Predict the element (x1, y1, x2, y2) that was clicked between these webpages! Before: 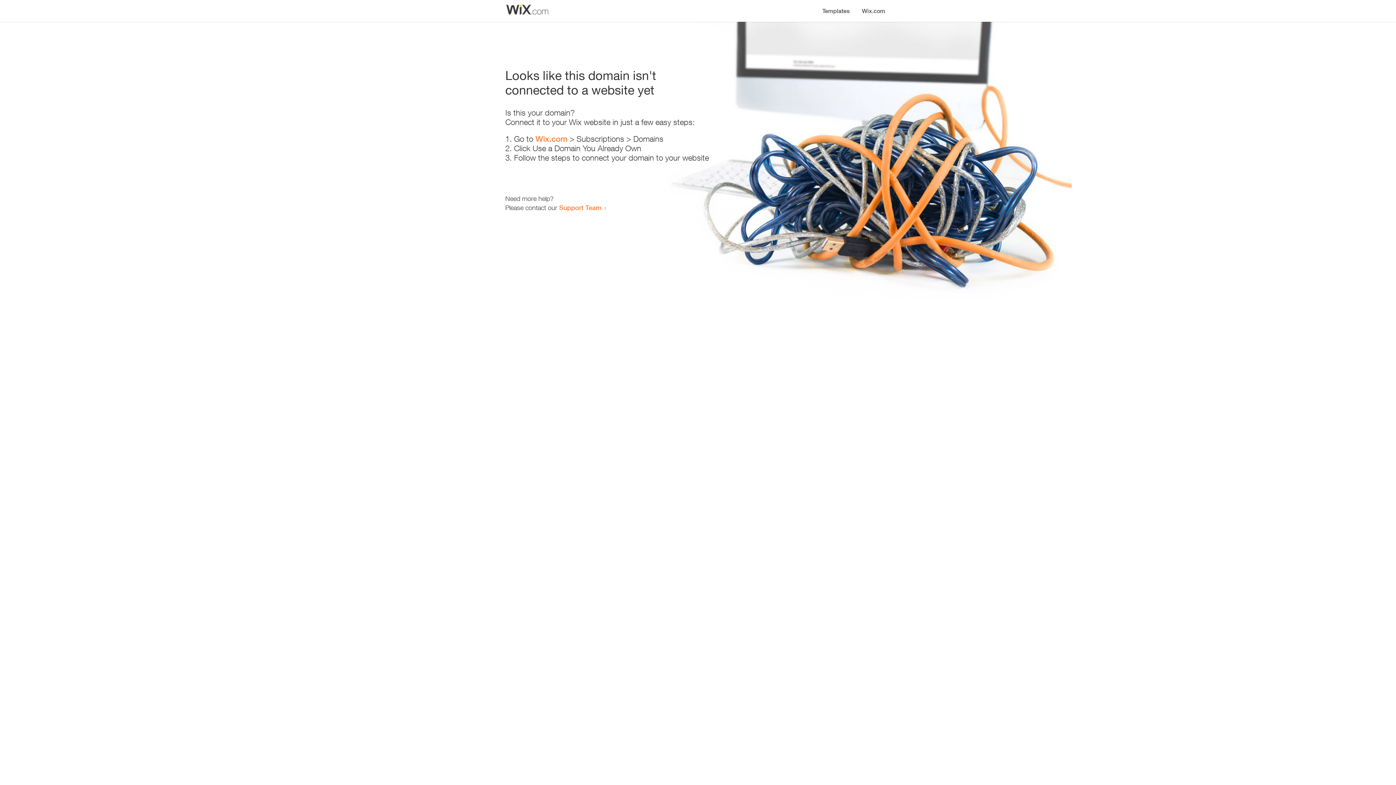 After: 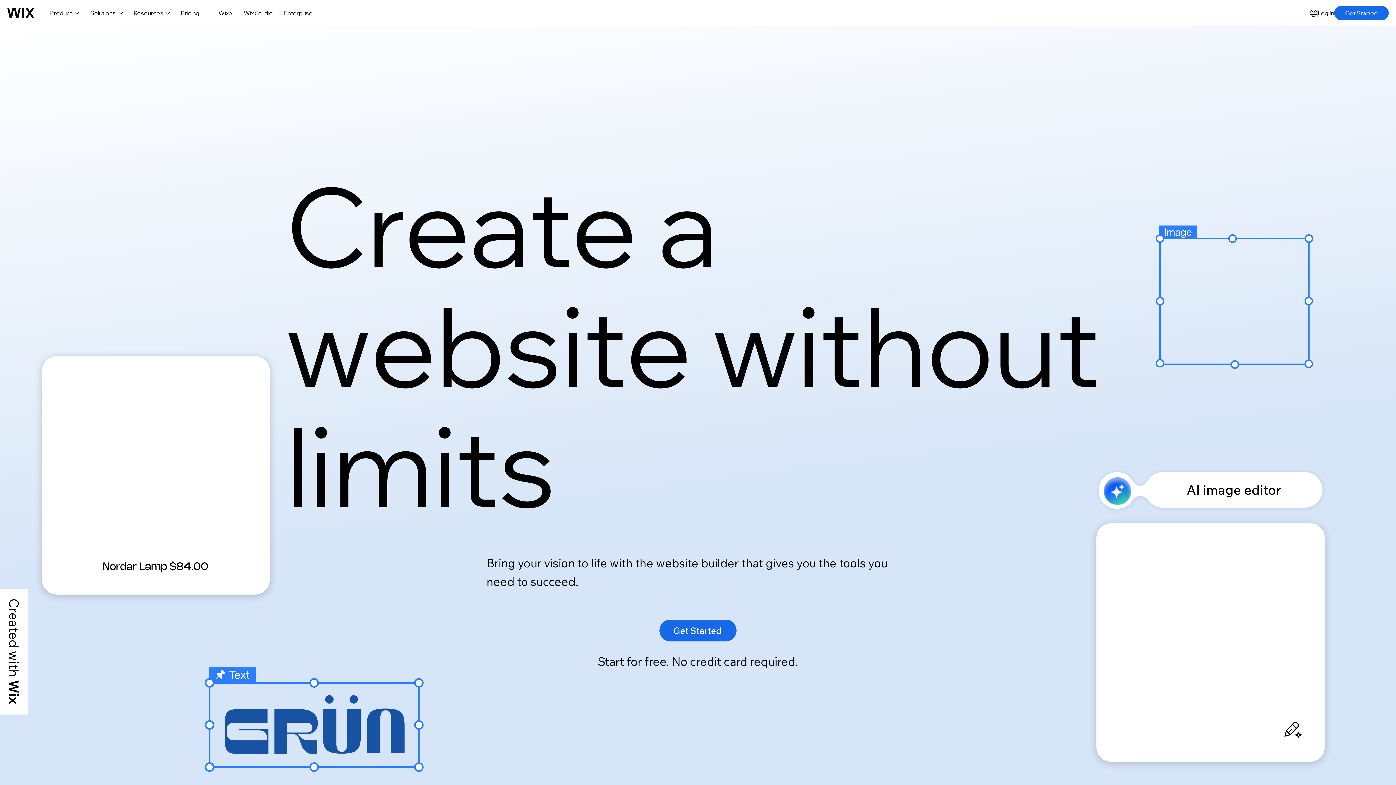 Action: label: Wix.com bbox: (535, 134, 567, 143)